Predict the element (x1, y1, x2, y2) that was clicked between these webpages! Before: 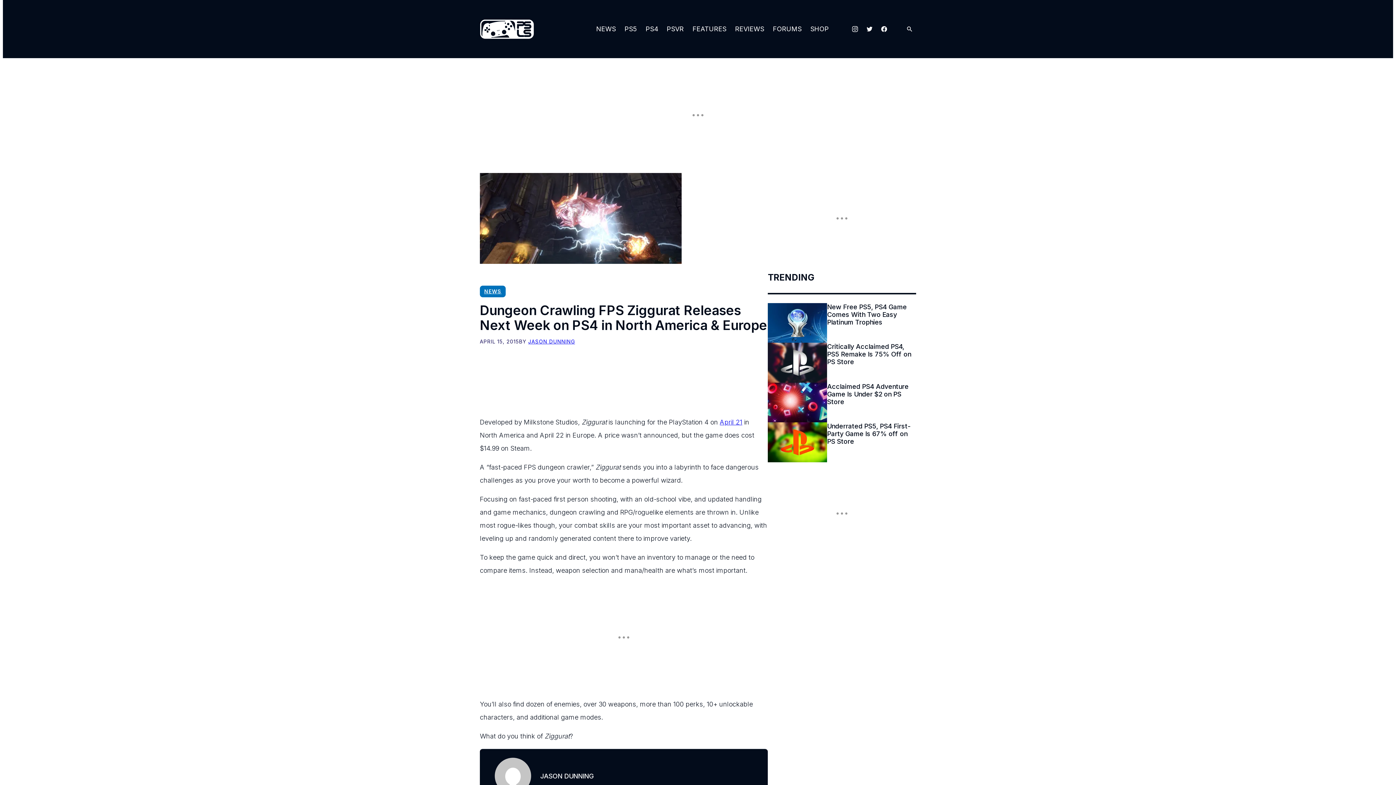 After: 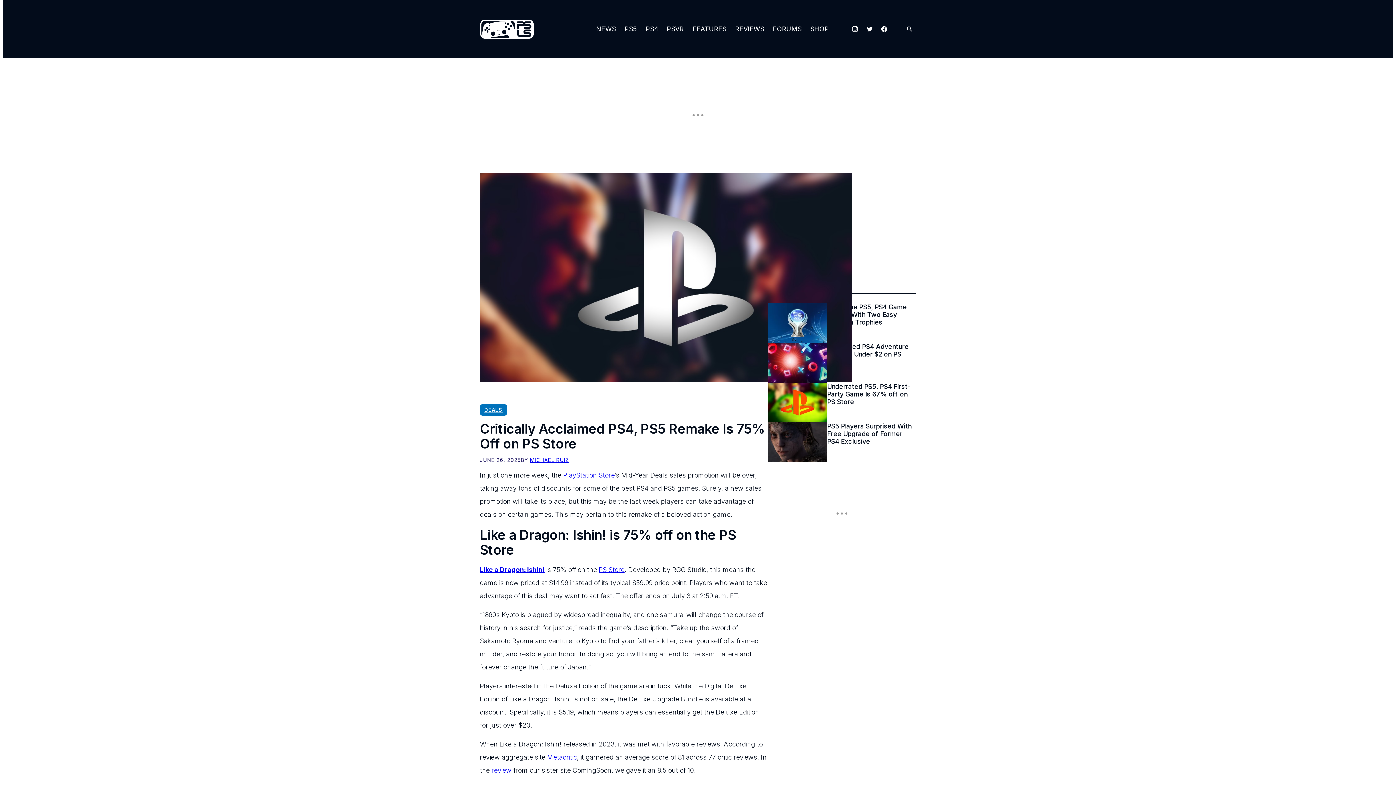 Action: bbox: (768, 343, 827, 382)